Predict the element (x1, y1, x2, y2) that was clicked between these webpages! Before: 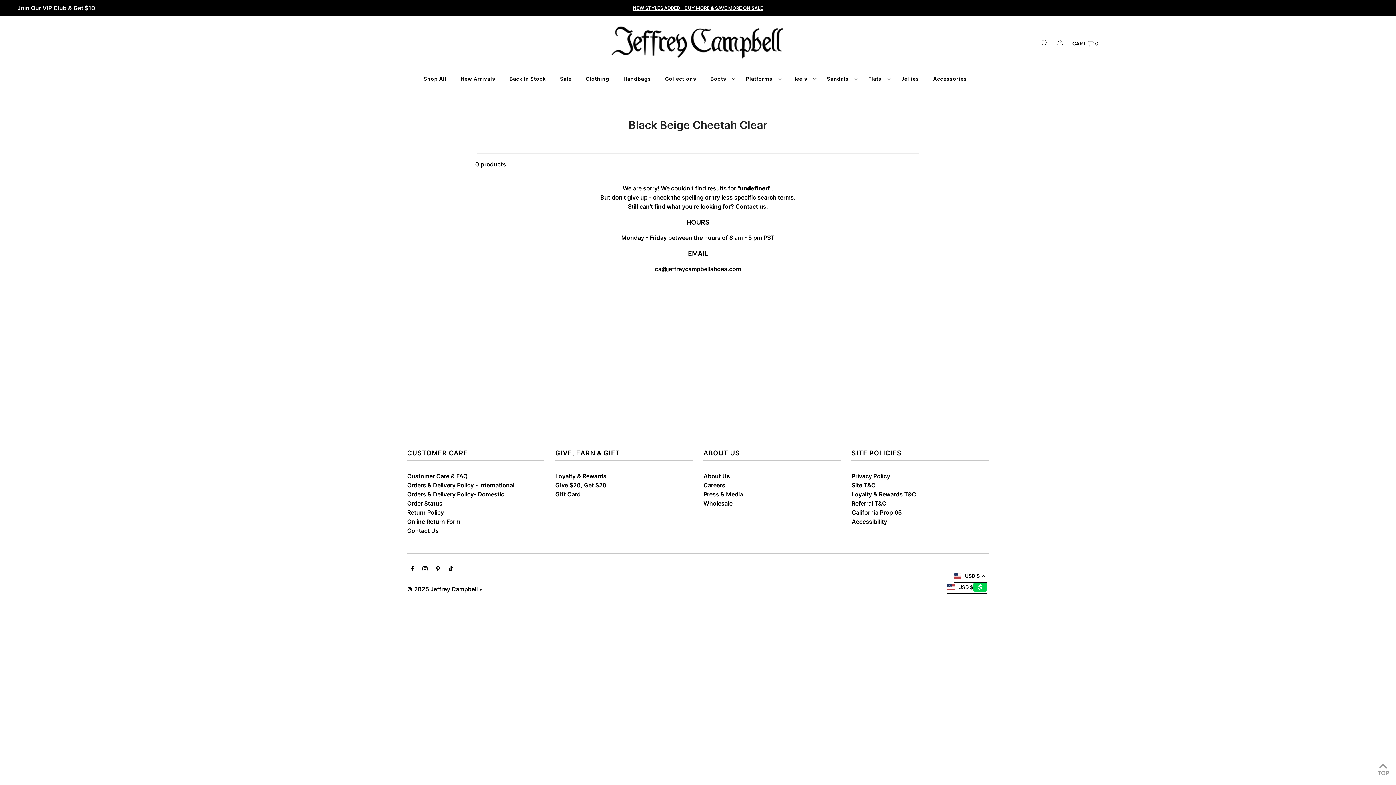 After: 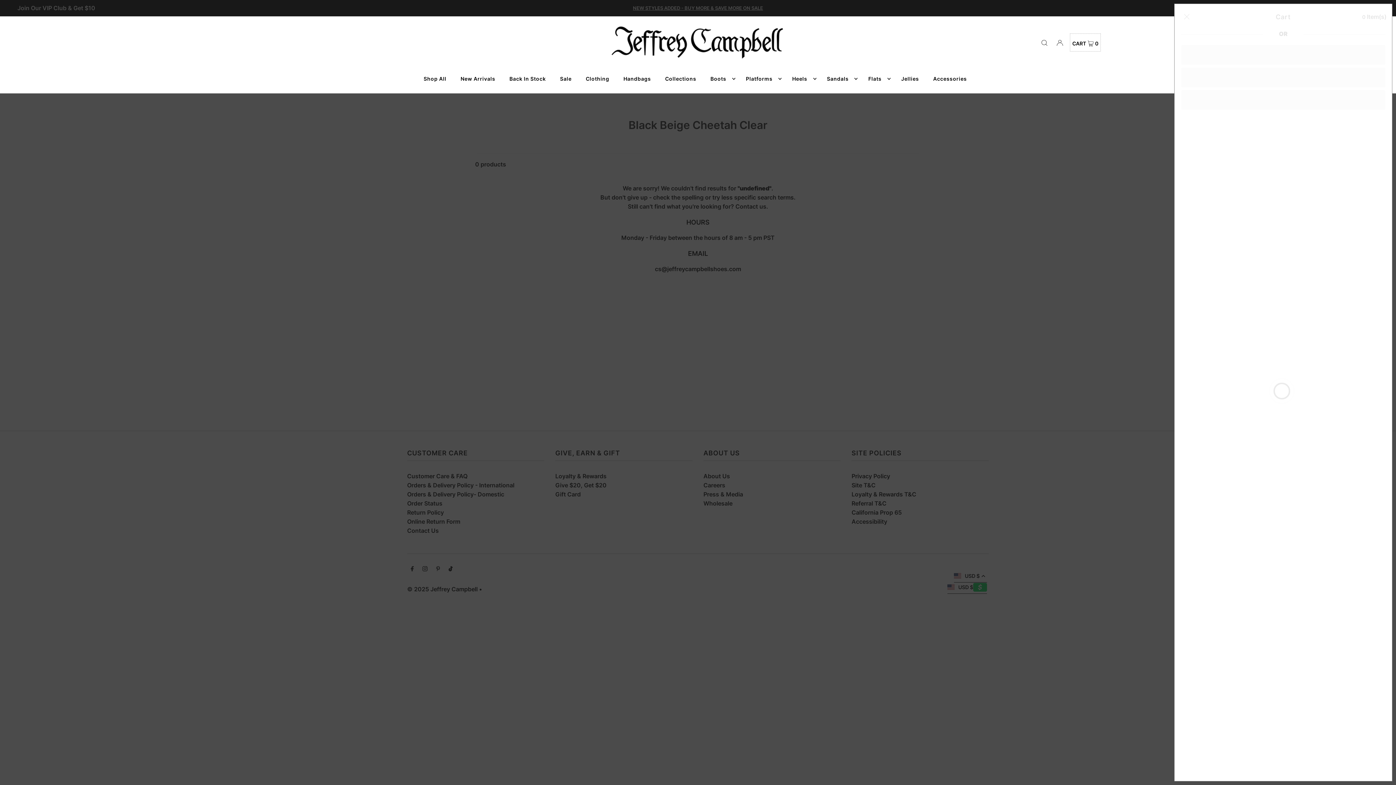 Action: bbox: (1070, 33, 1100, 51) label: CART  0